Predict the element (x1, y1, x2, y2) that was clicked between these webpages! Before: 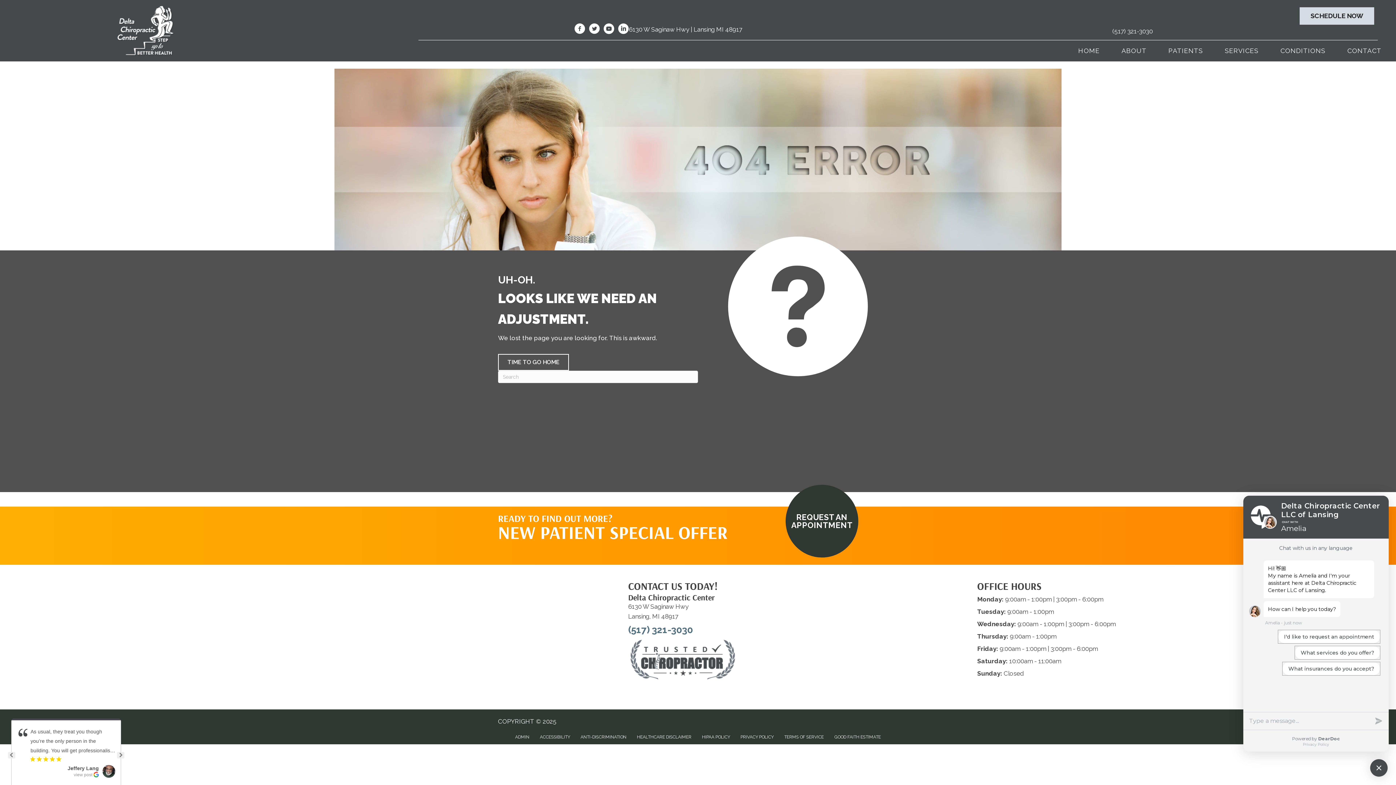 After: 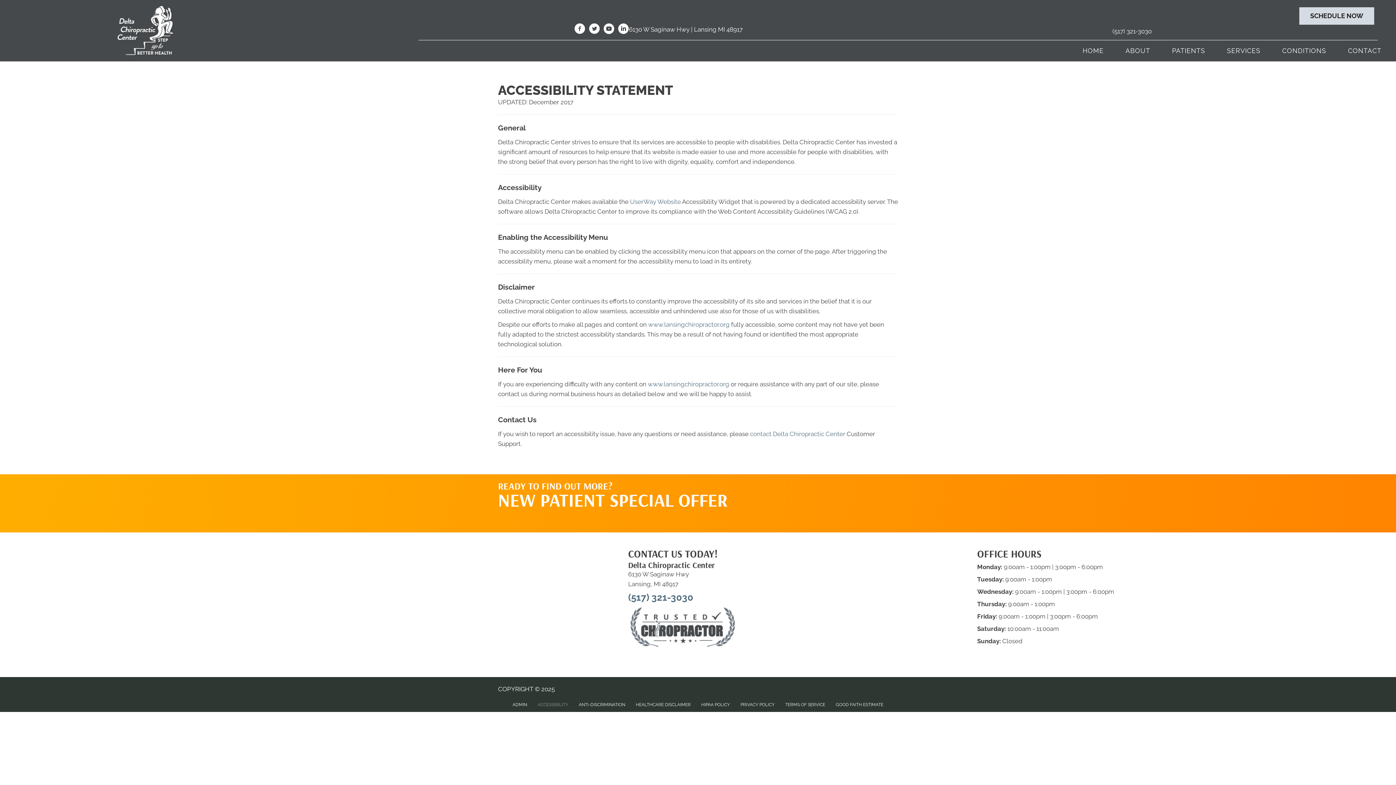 Action: label: ACCESSIBILITY bbox: (534, 734, 575, 740)